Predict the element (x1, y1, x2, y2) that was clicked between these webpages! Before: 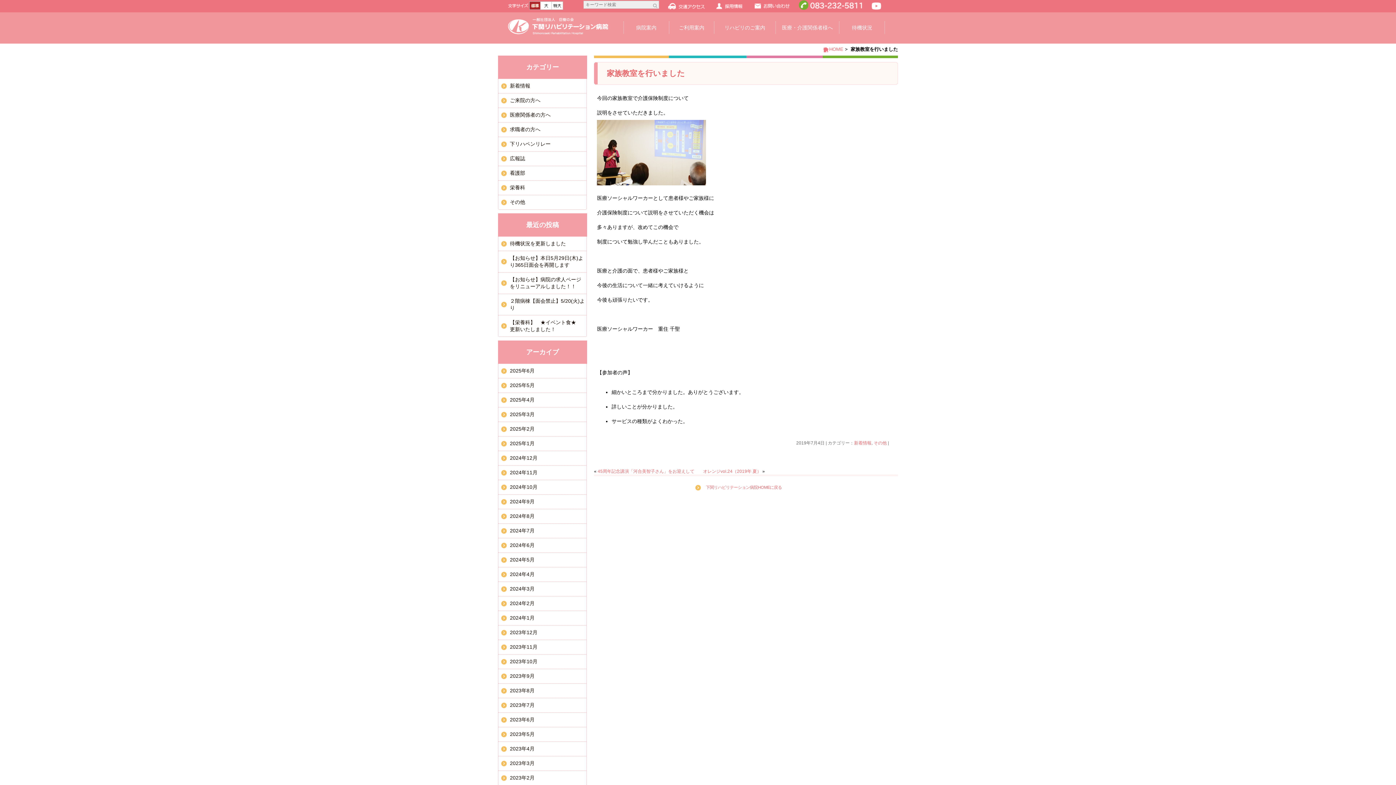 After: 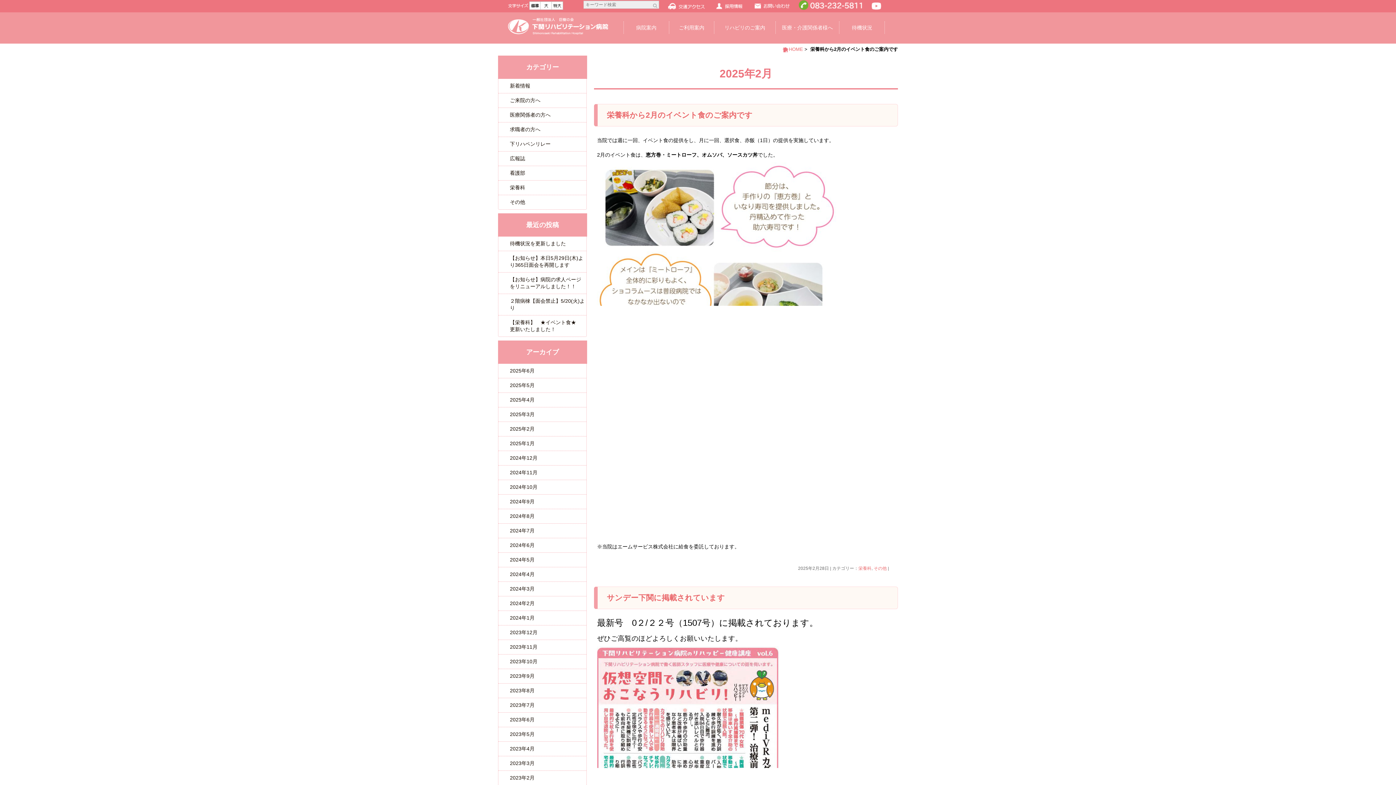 Action: label: 2025年2月 bbox: (498, 422, 586, 436)